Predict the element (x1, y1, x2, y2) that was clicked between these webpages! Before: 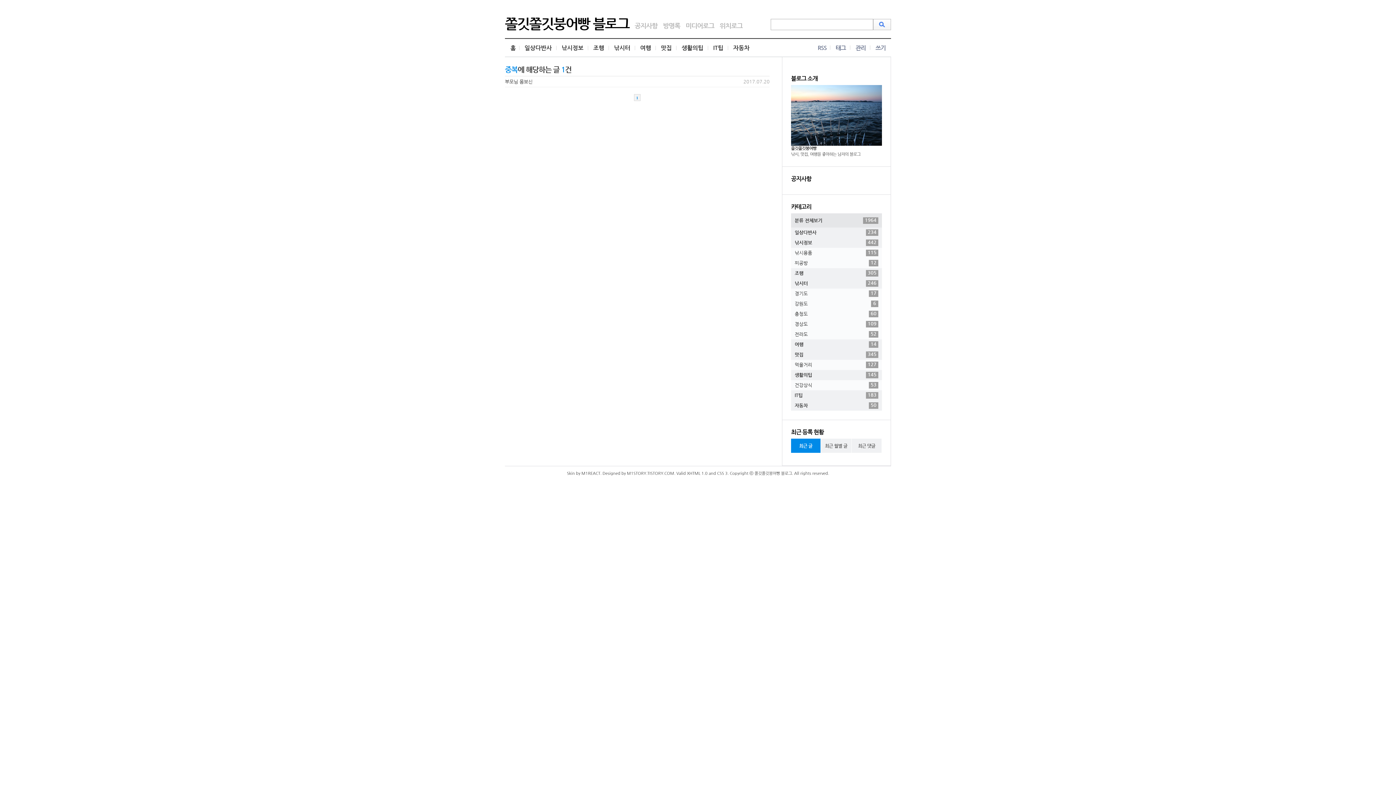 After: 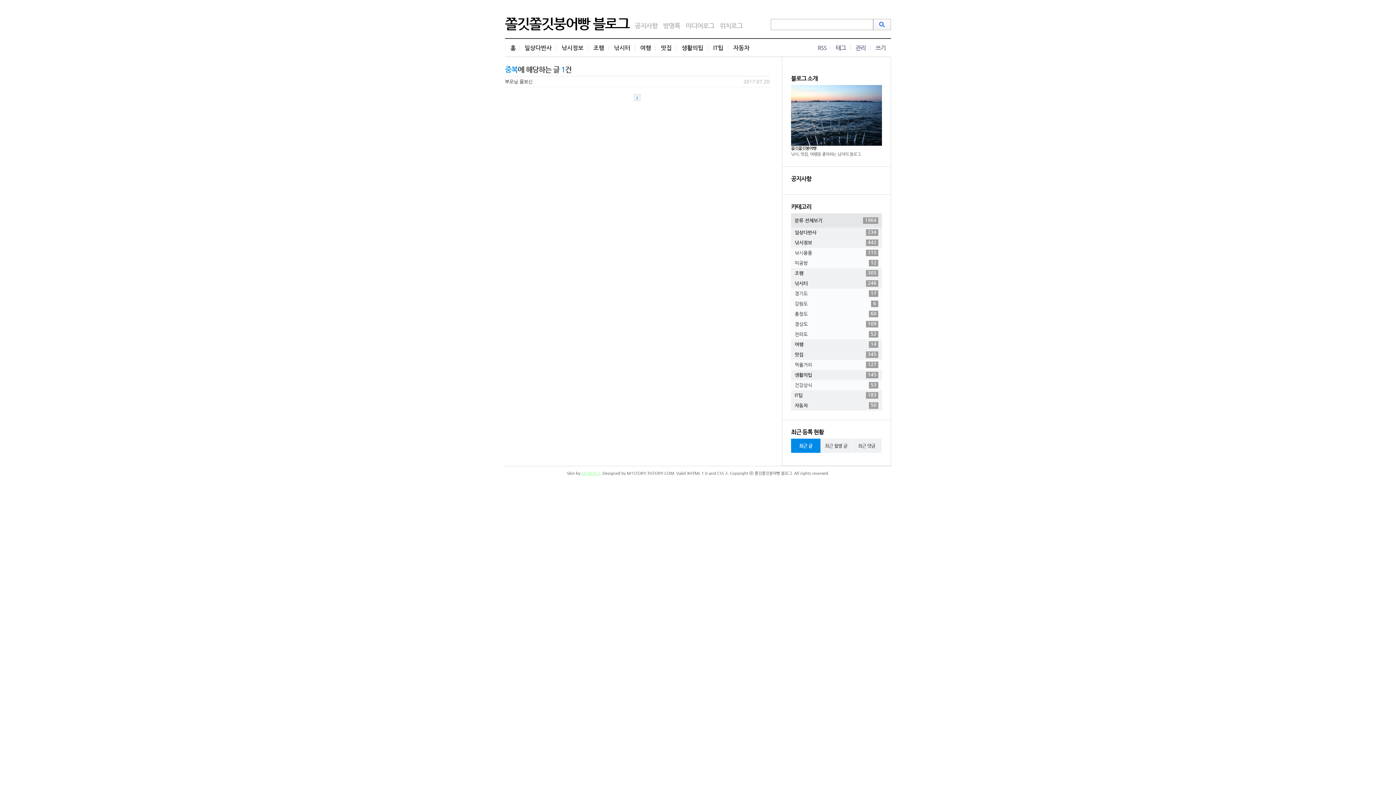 Action: bbox: (581, 471, 600, 475) label: M1REACT